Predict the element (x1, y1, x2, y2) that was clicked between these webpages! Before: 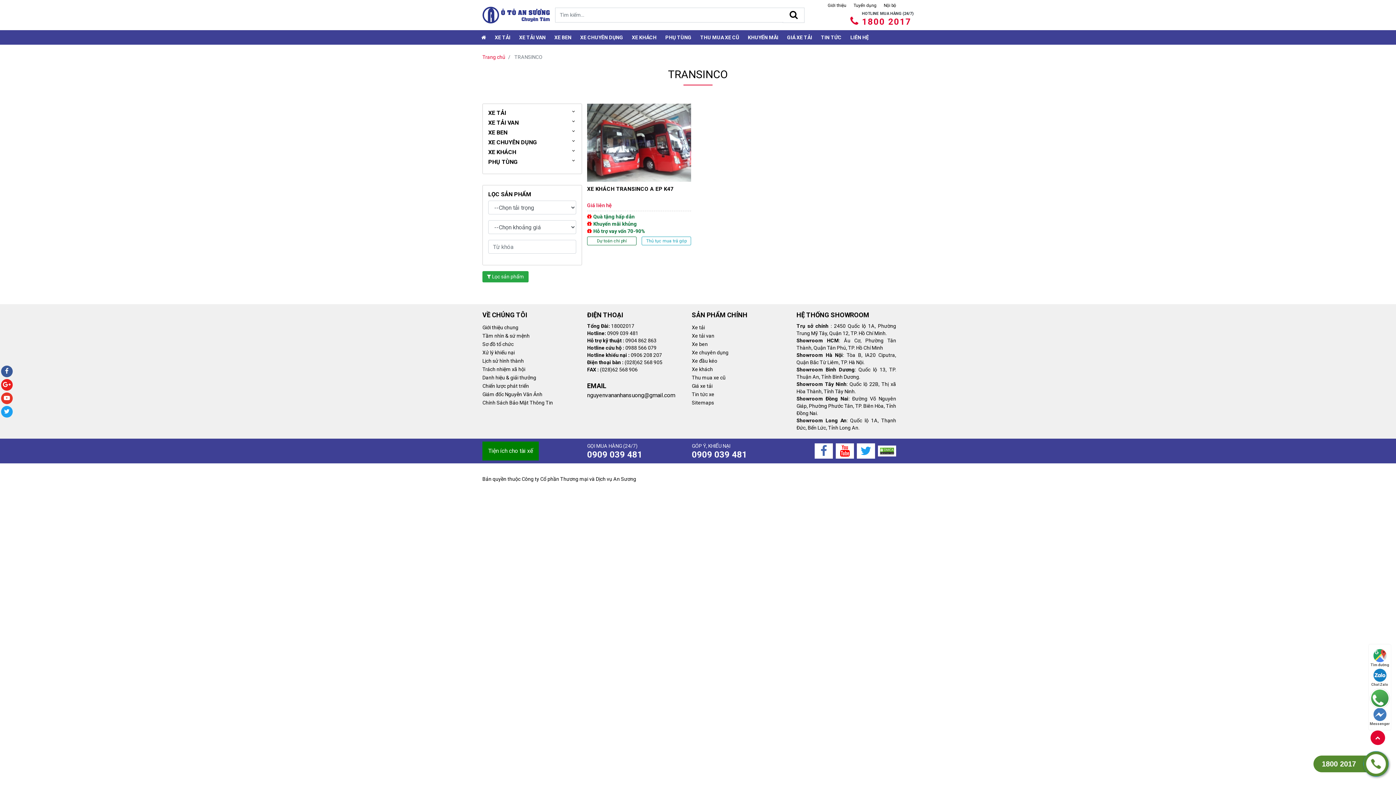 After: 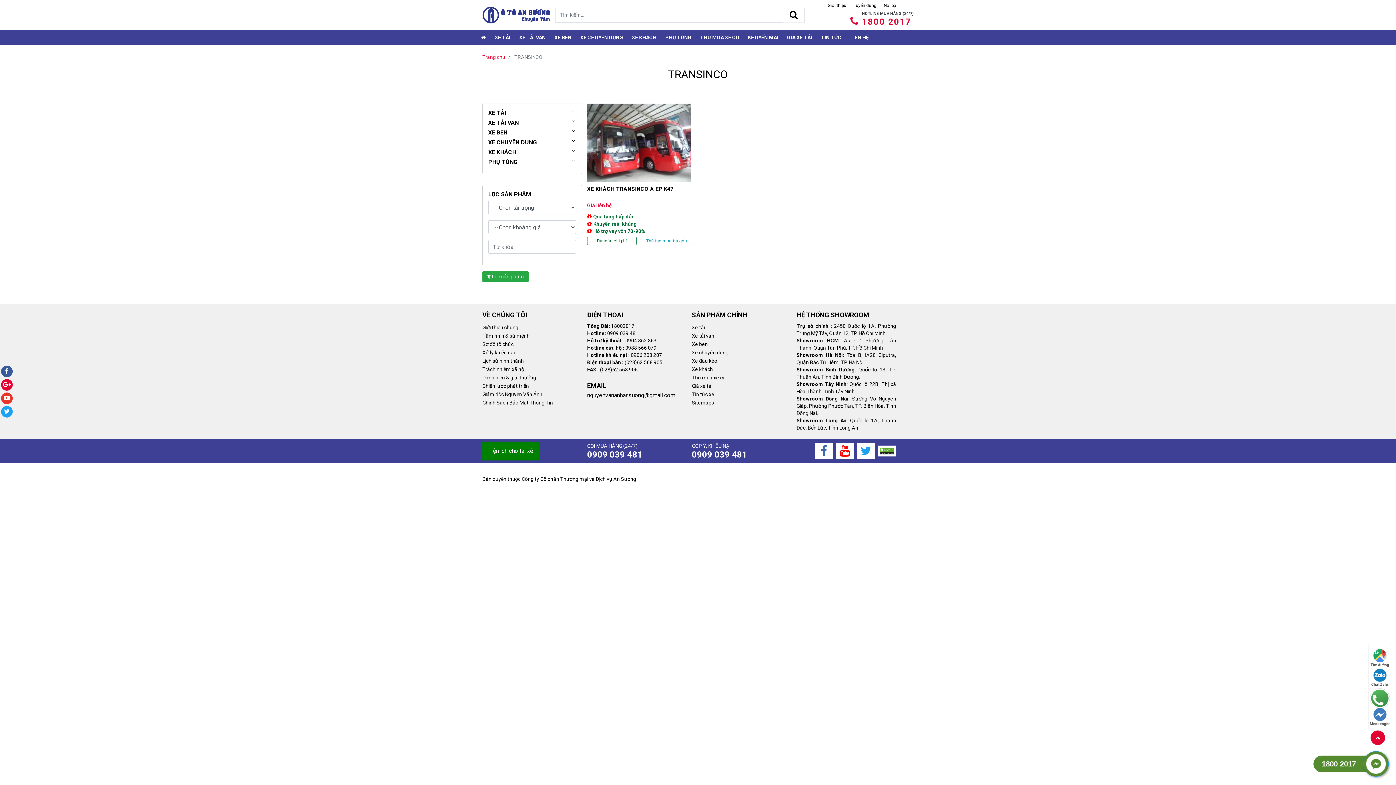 Action: bbox: (1, 379, 12, 390)